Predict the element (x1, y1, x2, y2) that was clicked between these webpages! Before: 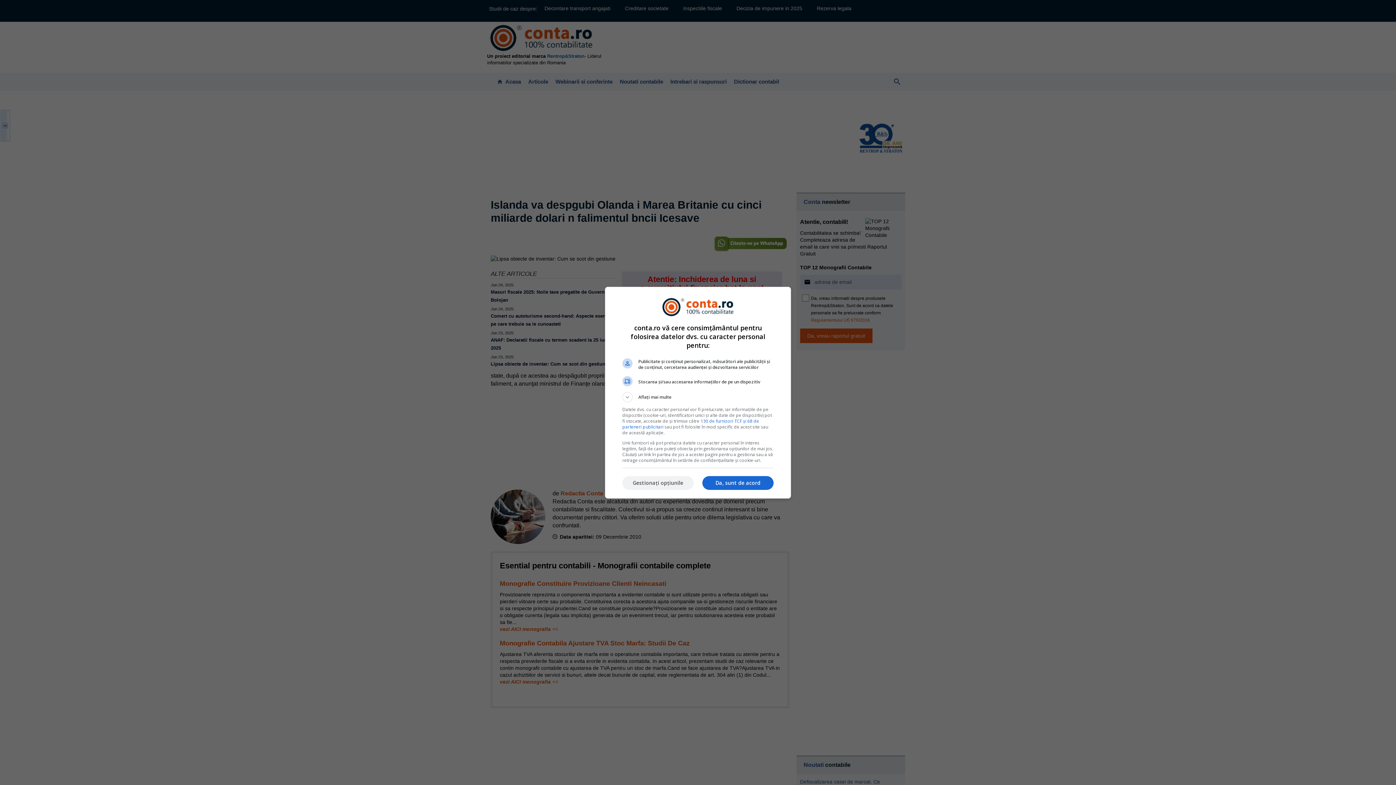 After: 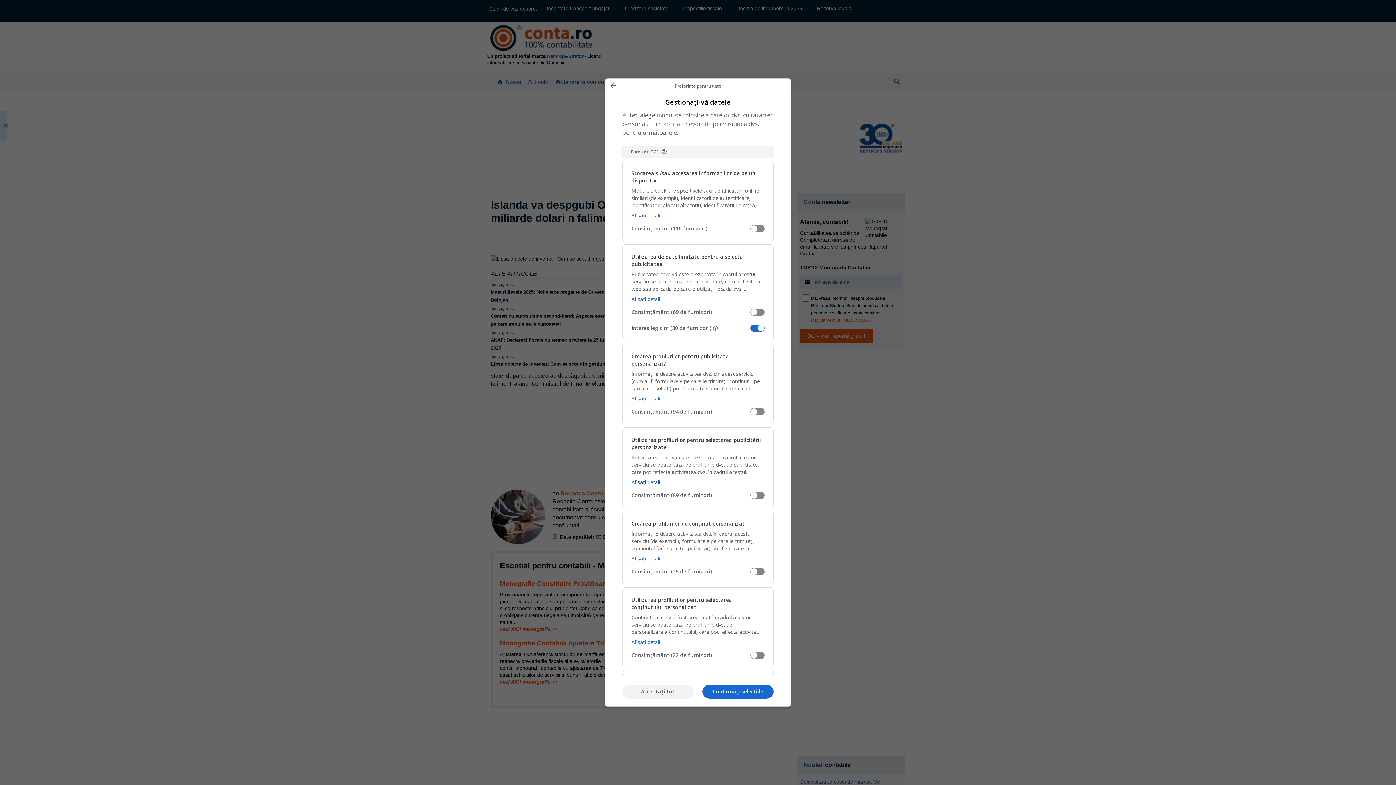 Action: bbox: (622, 476, 693, 490) label: Gestionați opțiunile